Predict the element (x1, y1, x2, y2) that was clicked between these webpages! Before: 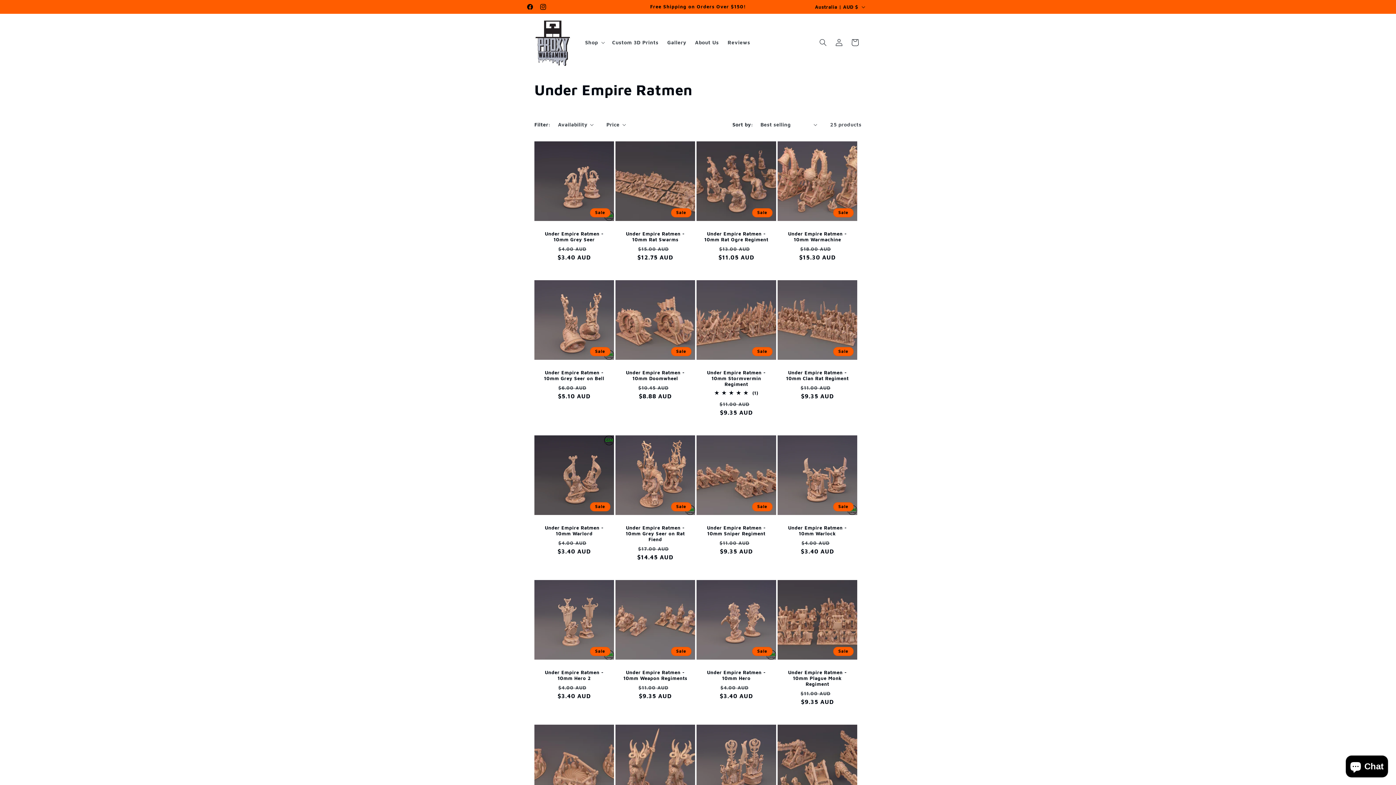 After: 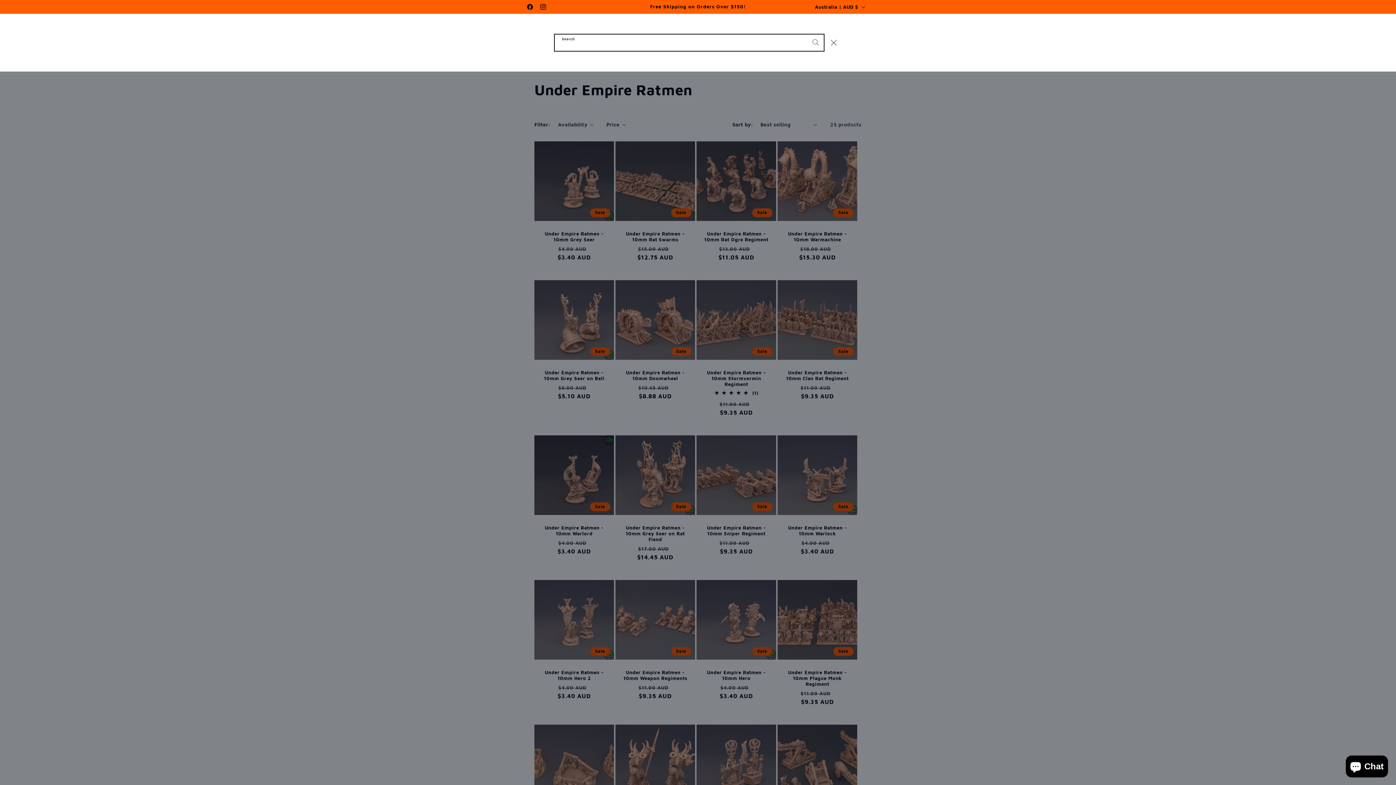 Action: bbox: (815, 34, 831, 50) label: Search